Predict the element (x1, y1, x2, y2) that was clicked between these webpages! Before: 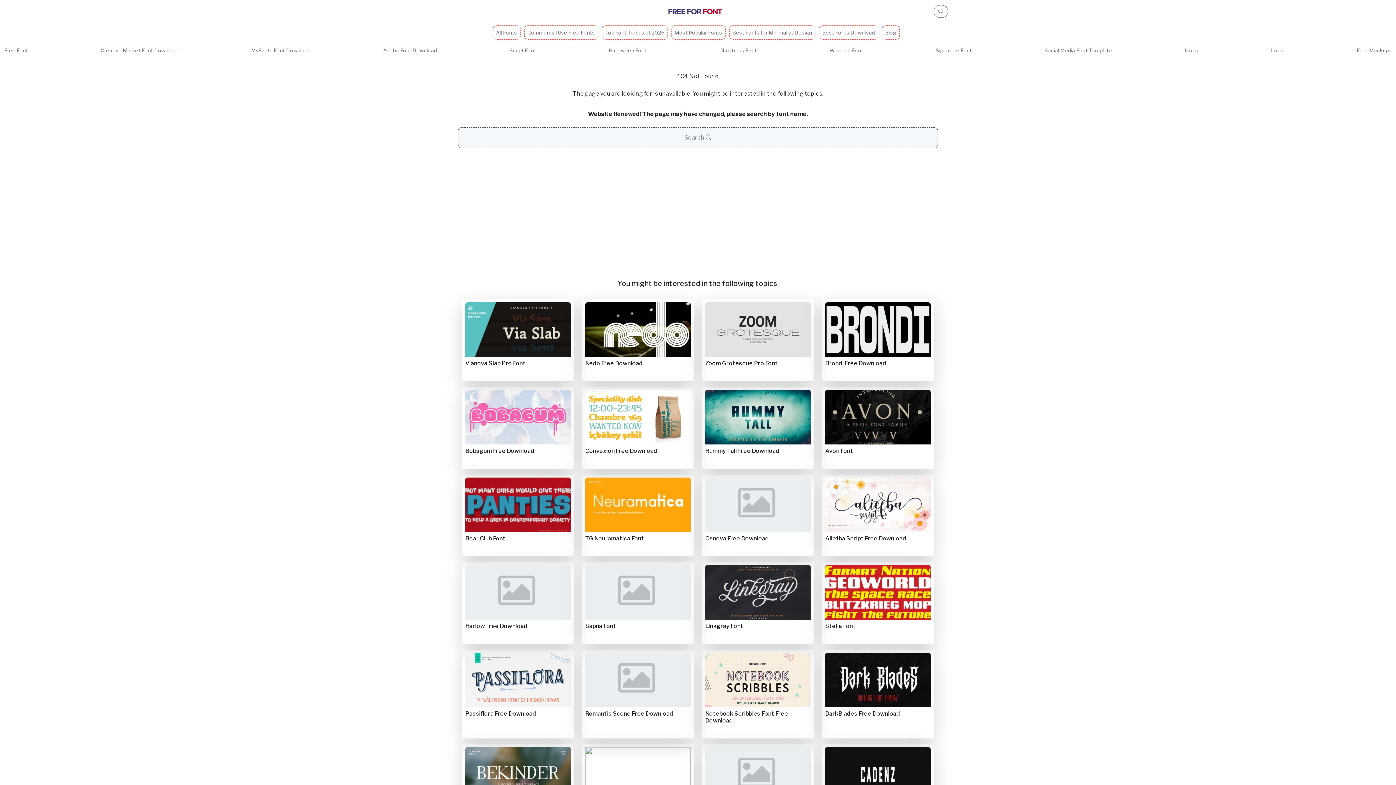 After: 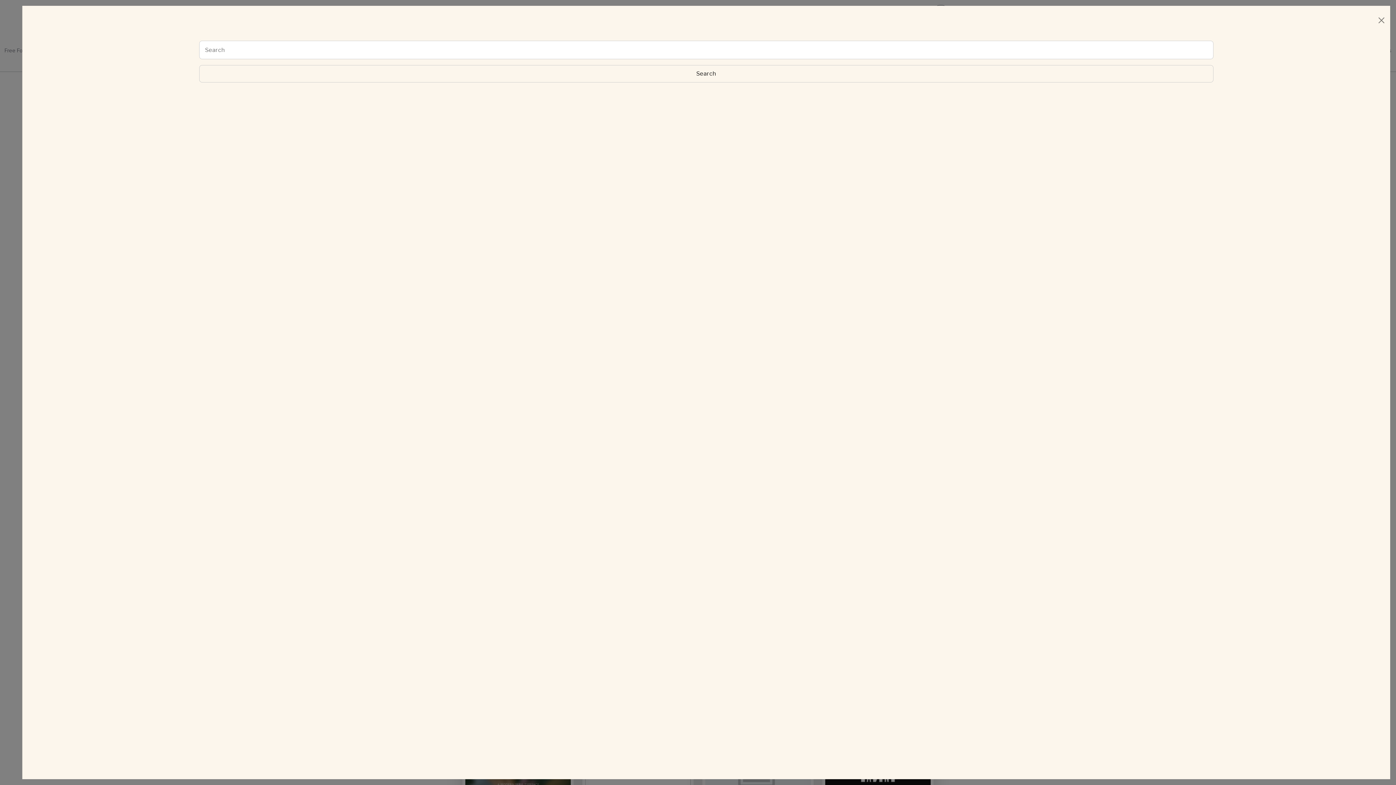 Action: bbox: (458, 127, 938, 148) label: Search 